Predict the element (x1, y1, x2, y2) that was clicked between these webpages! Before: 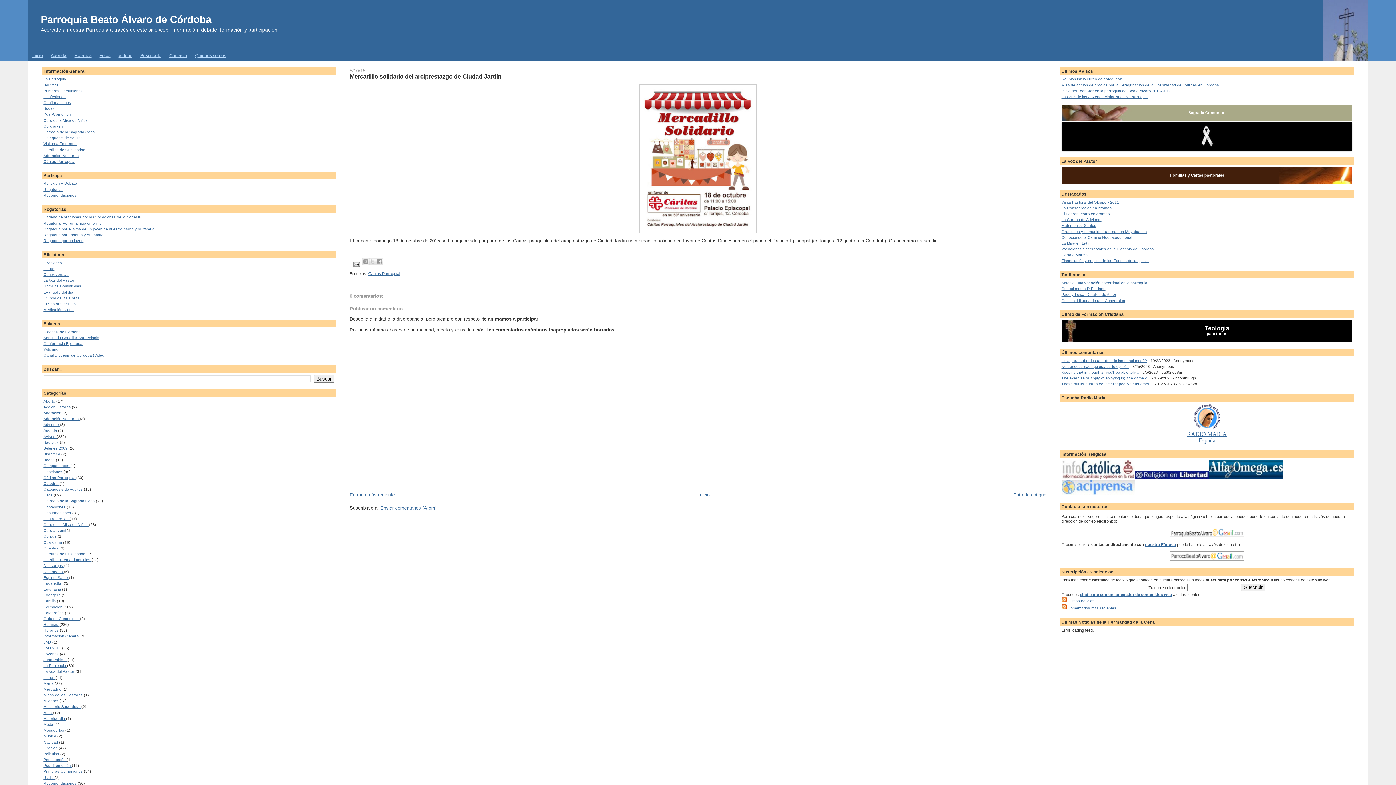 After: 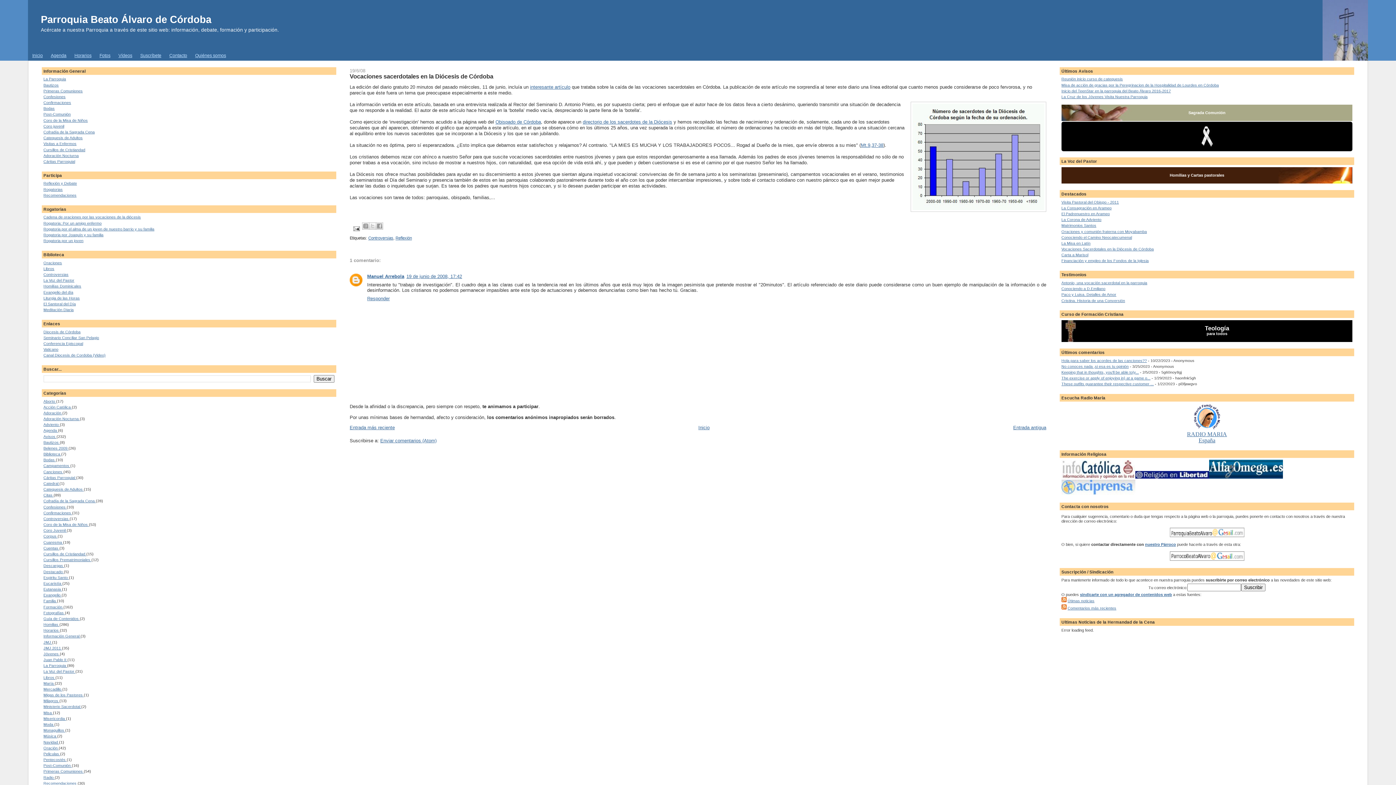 Action: label: Vocaciones Sacerdotales en la Diócesis de Córdoba bbox: (1061, 246, 1154, 251)